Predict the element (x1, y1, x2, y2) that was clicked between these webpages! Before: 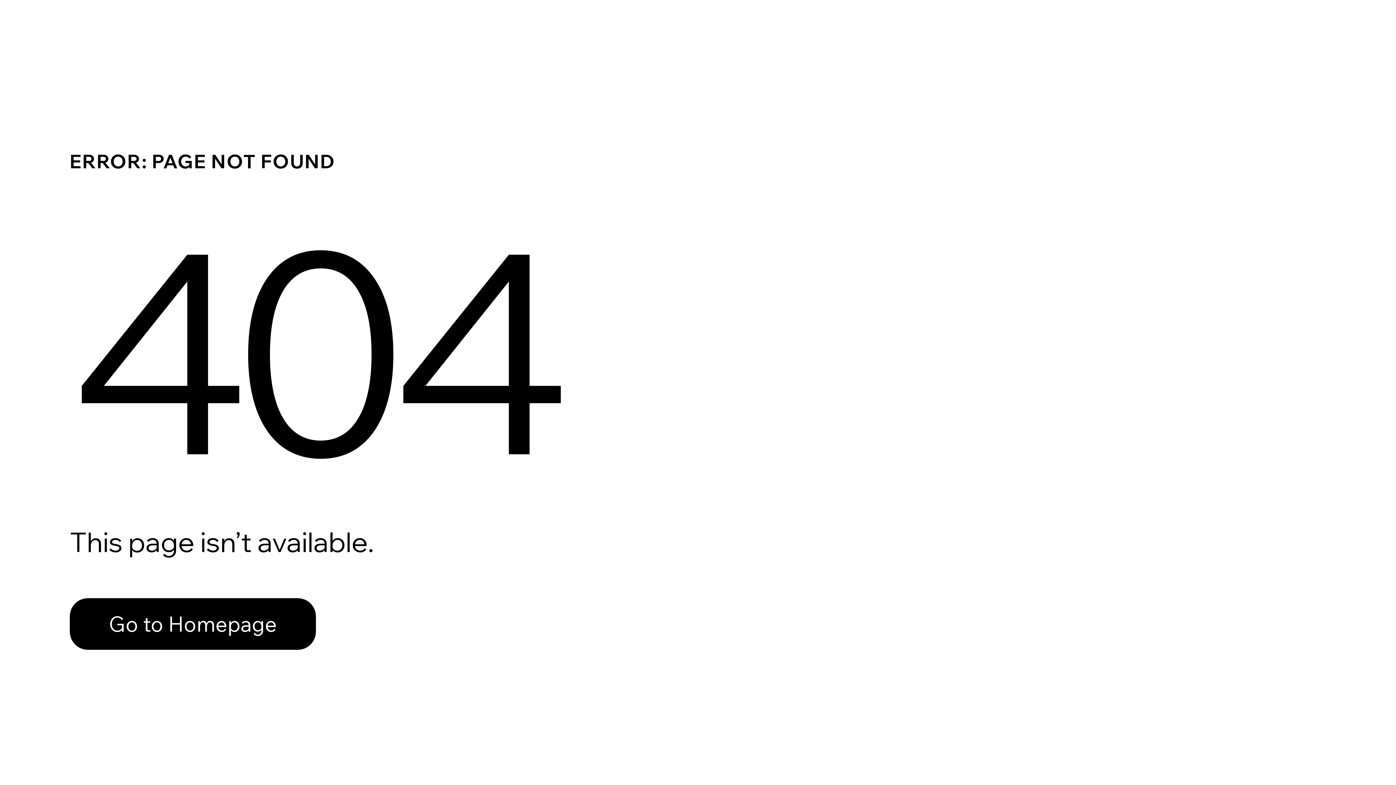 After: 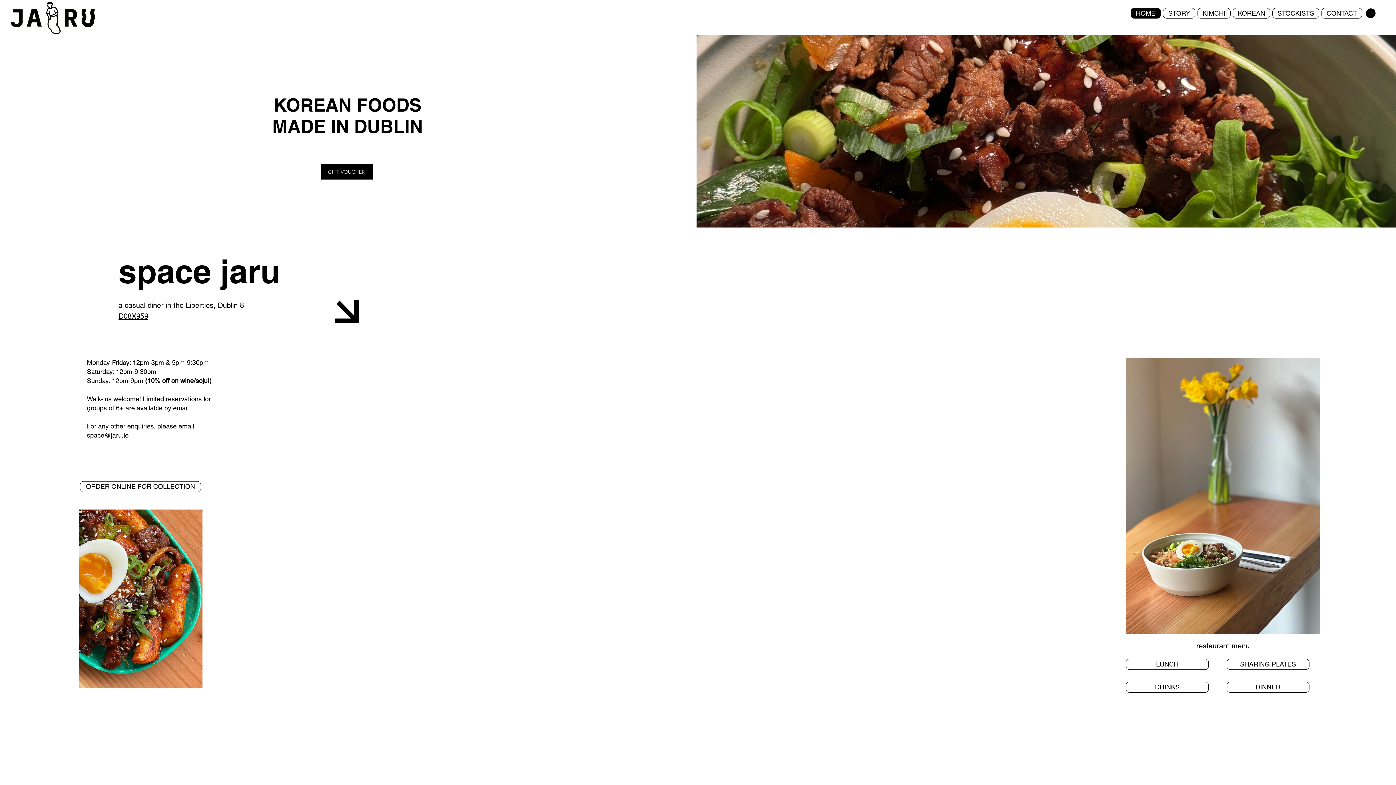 Action: bbox: (69, 582, 768, 659) label: Go to Homepage